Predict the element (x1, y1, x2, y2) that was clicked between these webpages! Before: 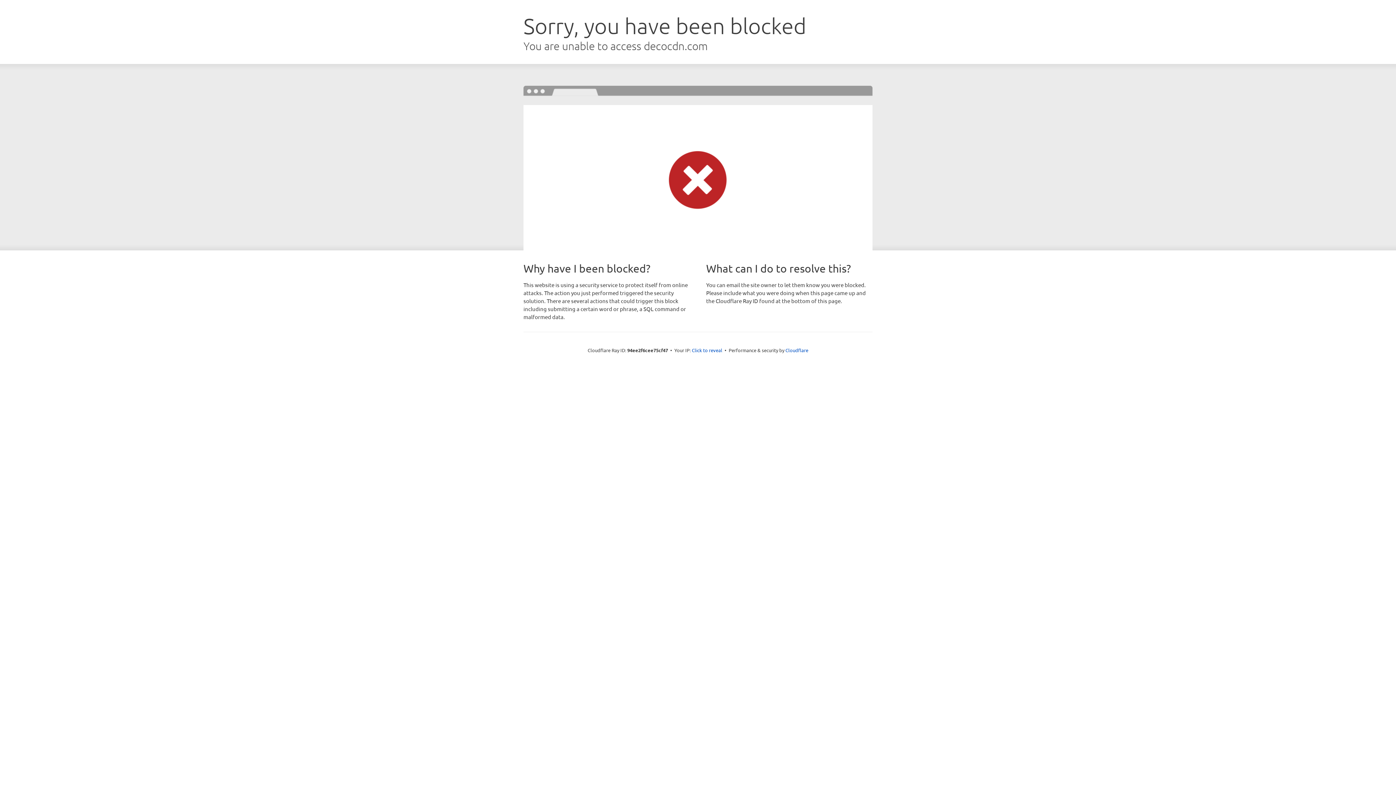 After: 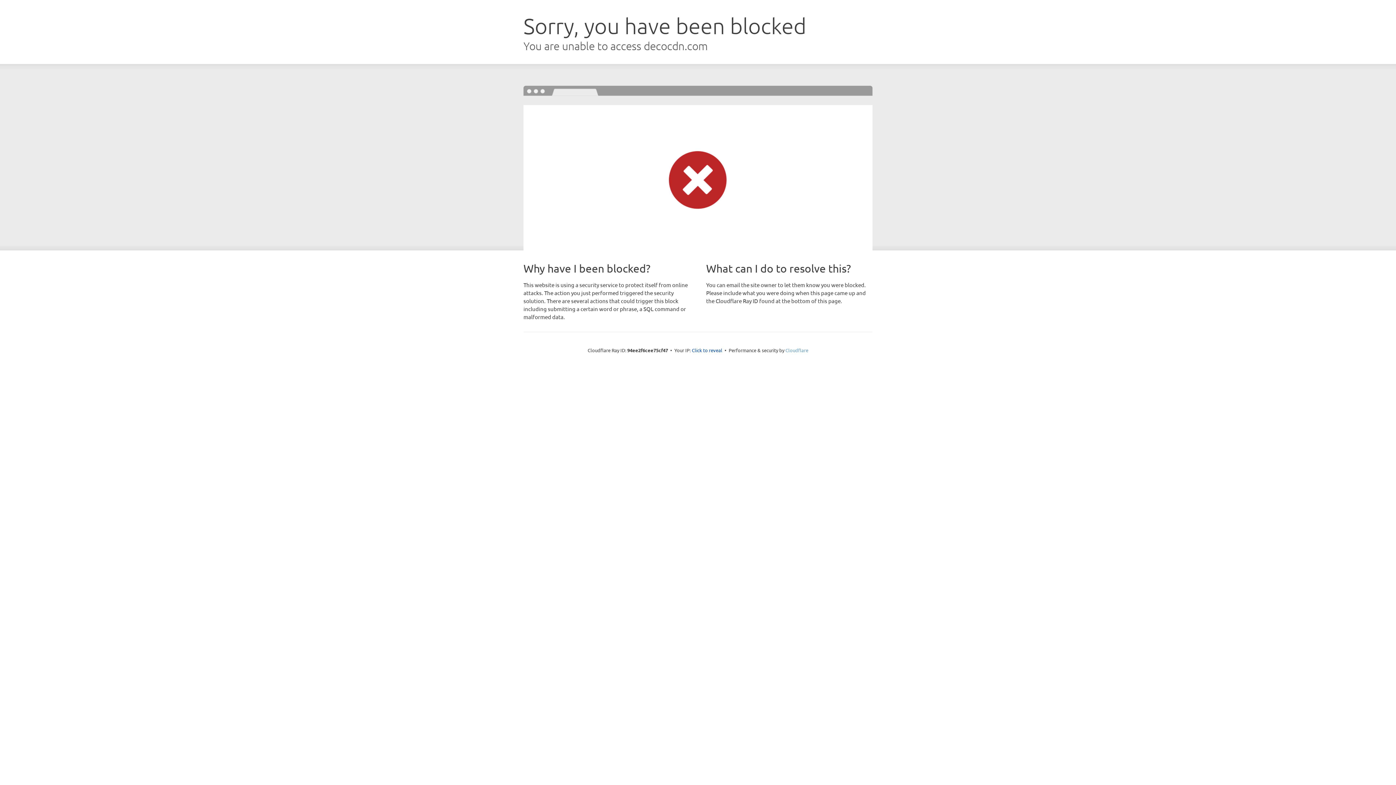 Action: bbox: (785, 347, 808, 353) label: Cloudflare